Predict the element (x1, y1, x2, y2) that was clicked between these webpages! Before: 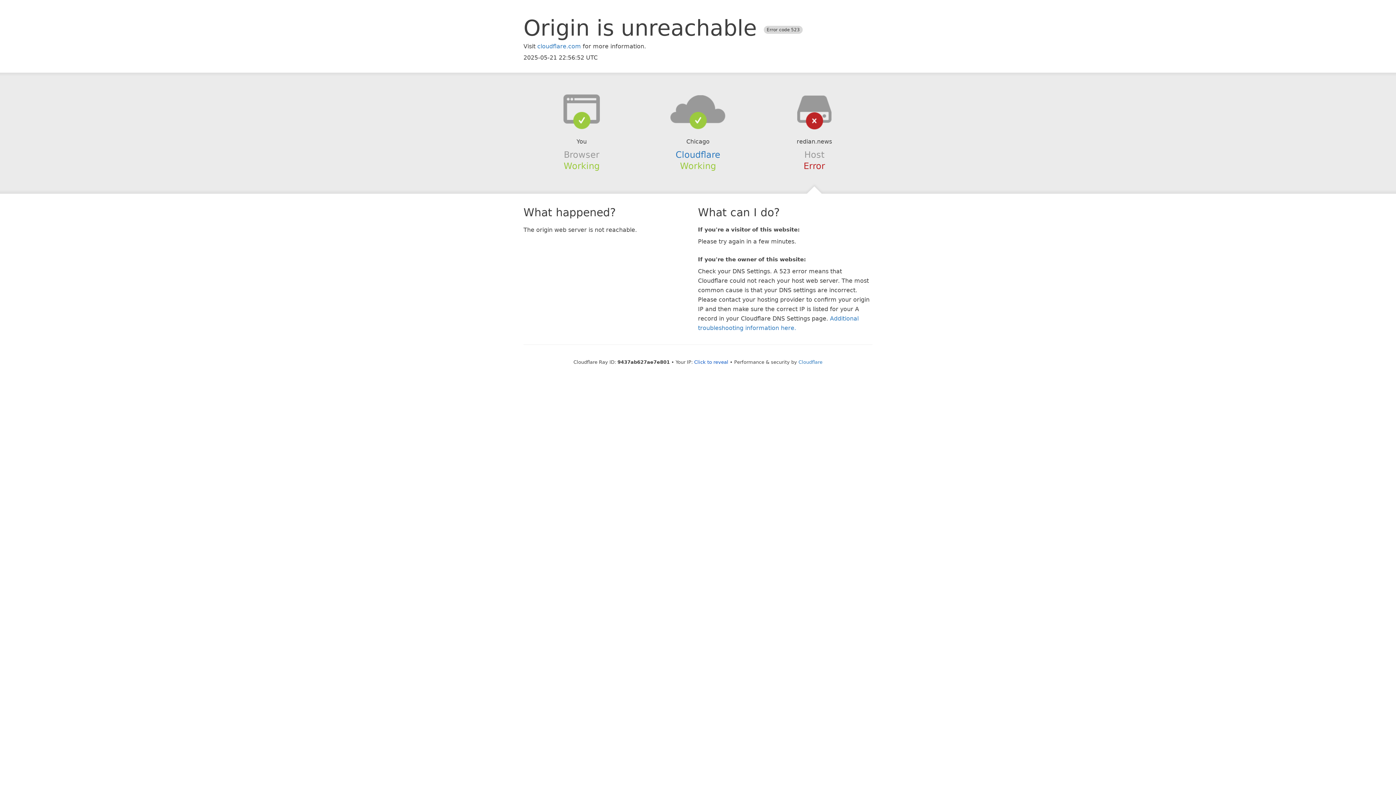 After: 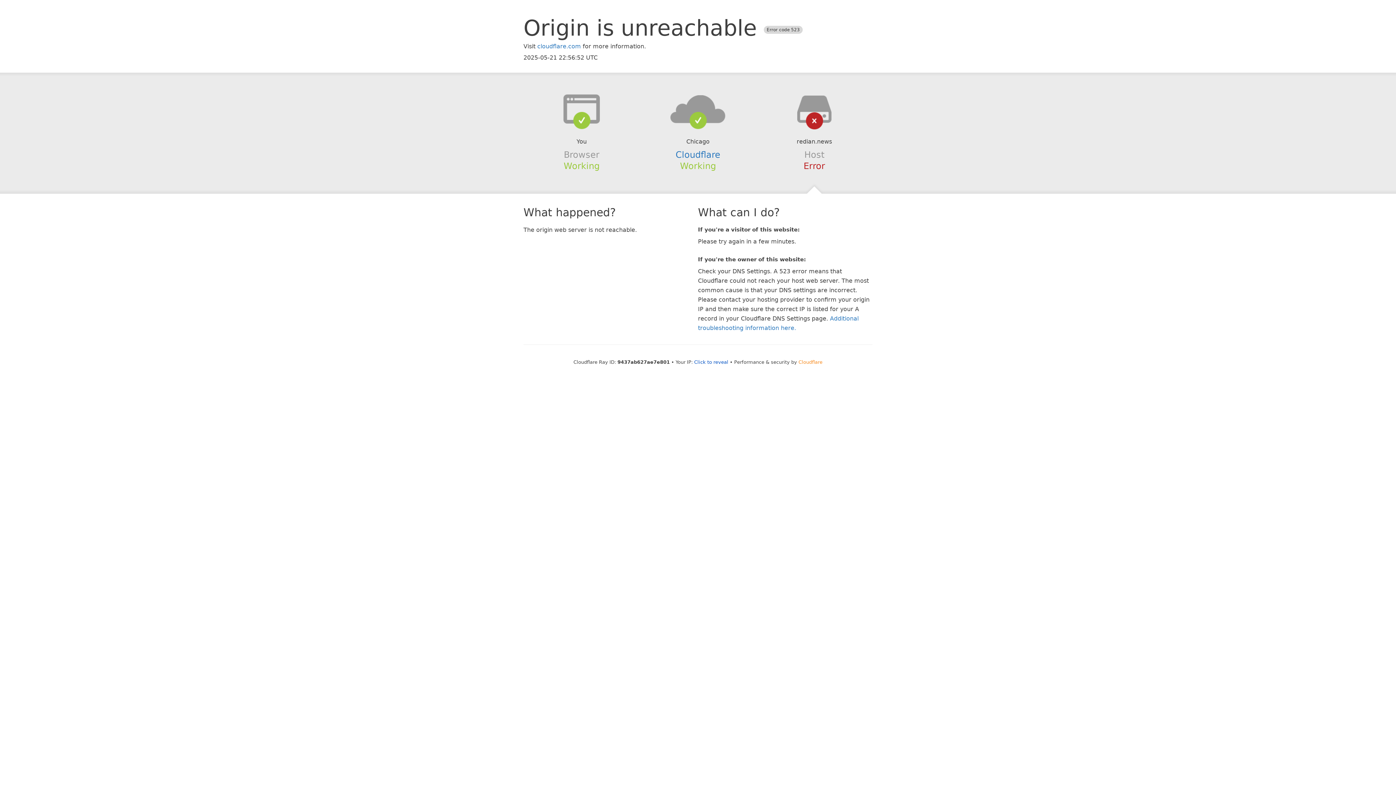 Action: label: Cloudflare bbox: (798, 359, 822, 364)